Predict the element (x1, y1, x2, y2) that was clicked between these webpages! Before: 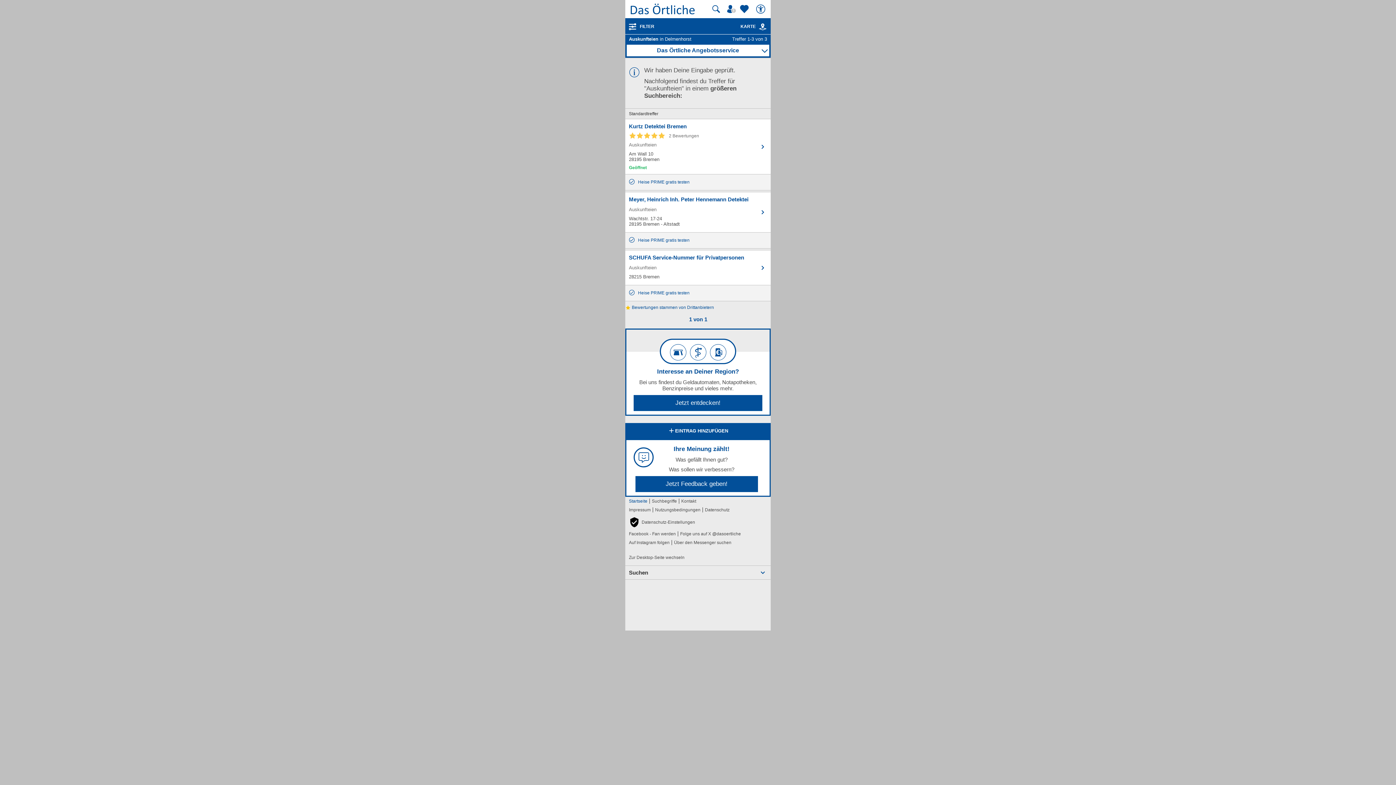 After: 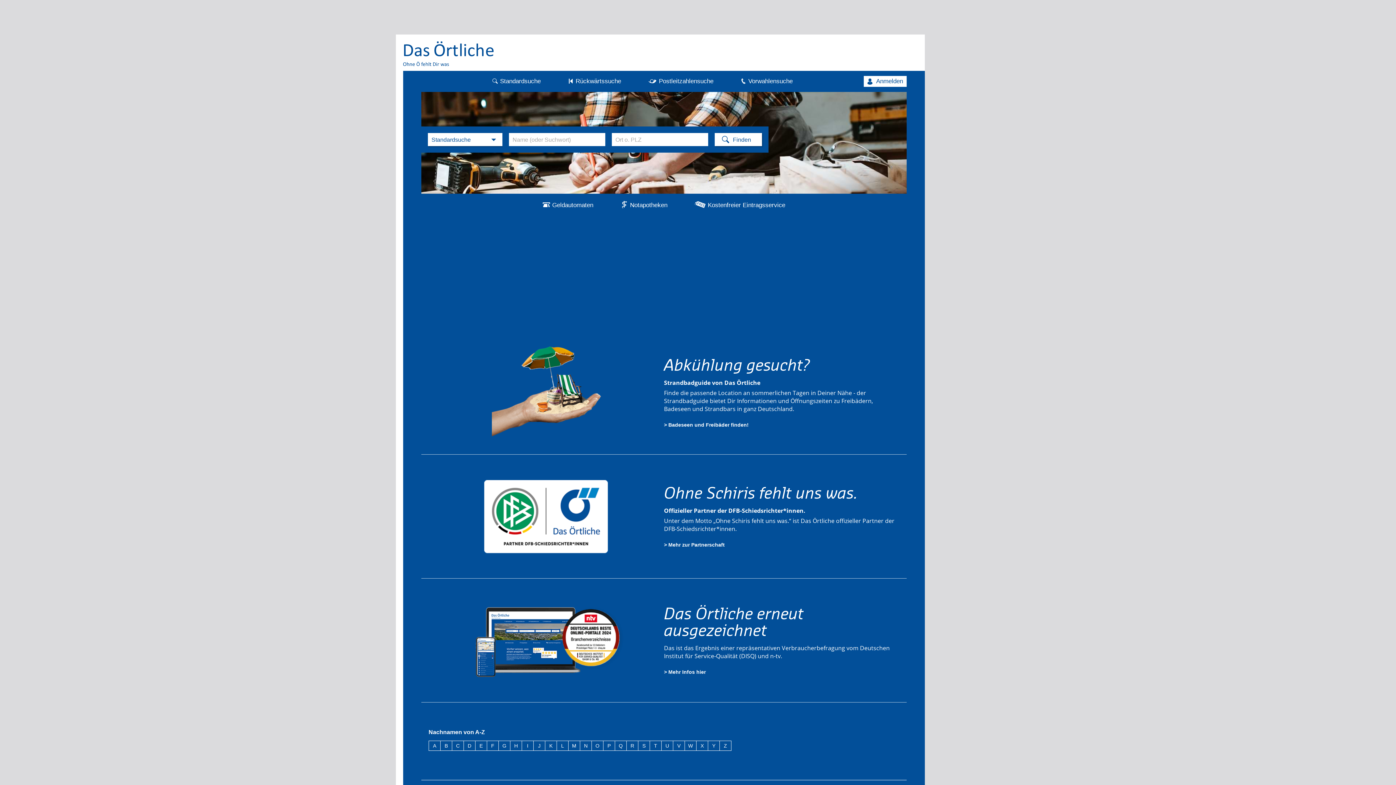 Action: bbox: (629, 553, 684, 562) label: Zur Desktop-Seite wechseln